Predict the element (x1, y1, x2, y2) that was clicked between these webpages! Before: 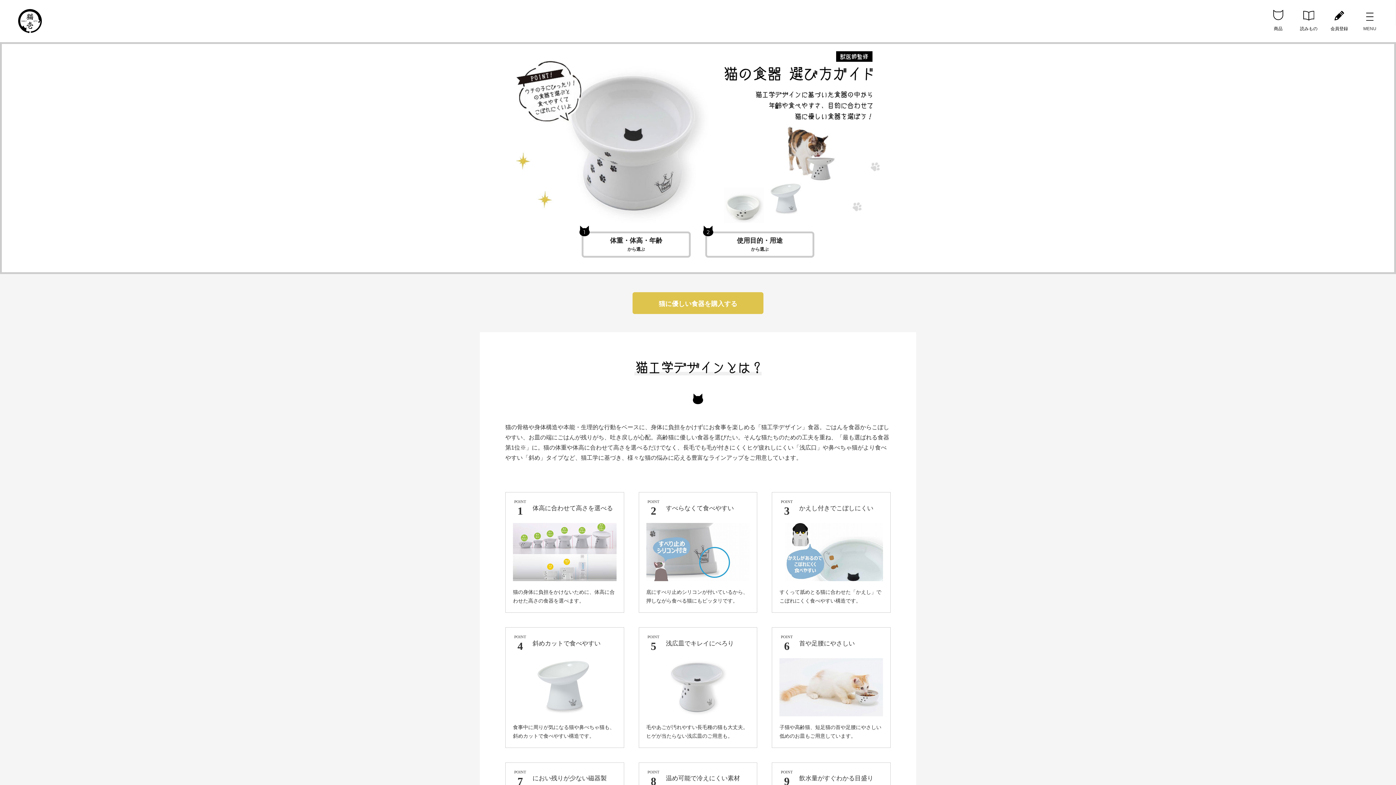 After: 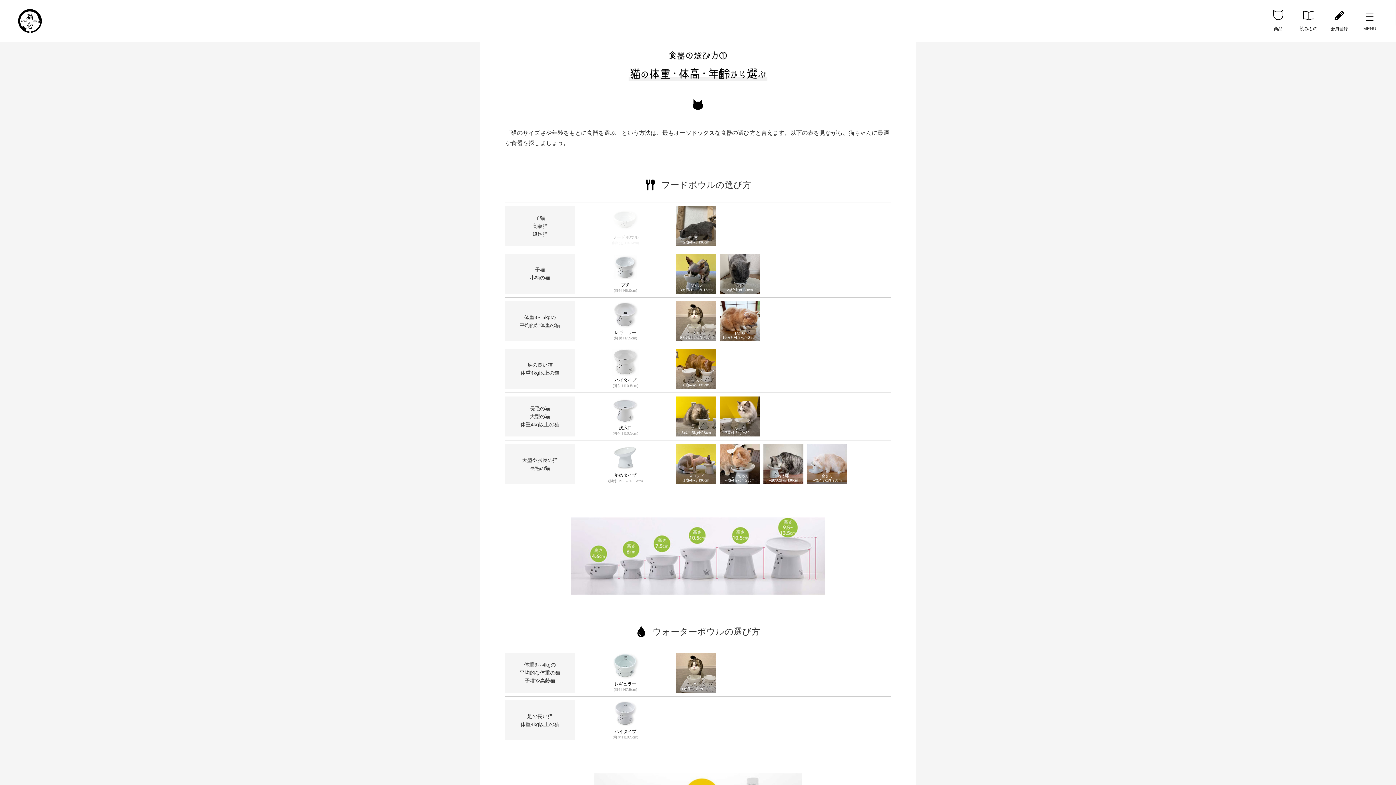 Action: label: 体重・体高・年齢
から選ぶ bbox: (581, 231, 690, 257)